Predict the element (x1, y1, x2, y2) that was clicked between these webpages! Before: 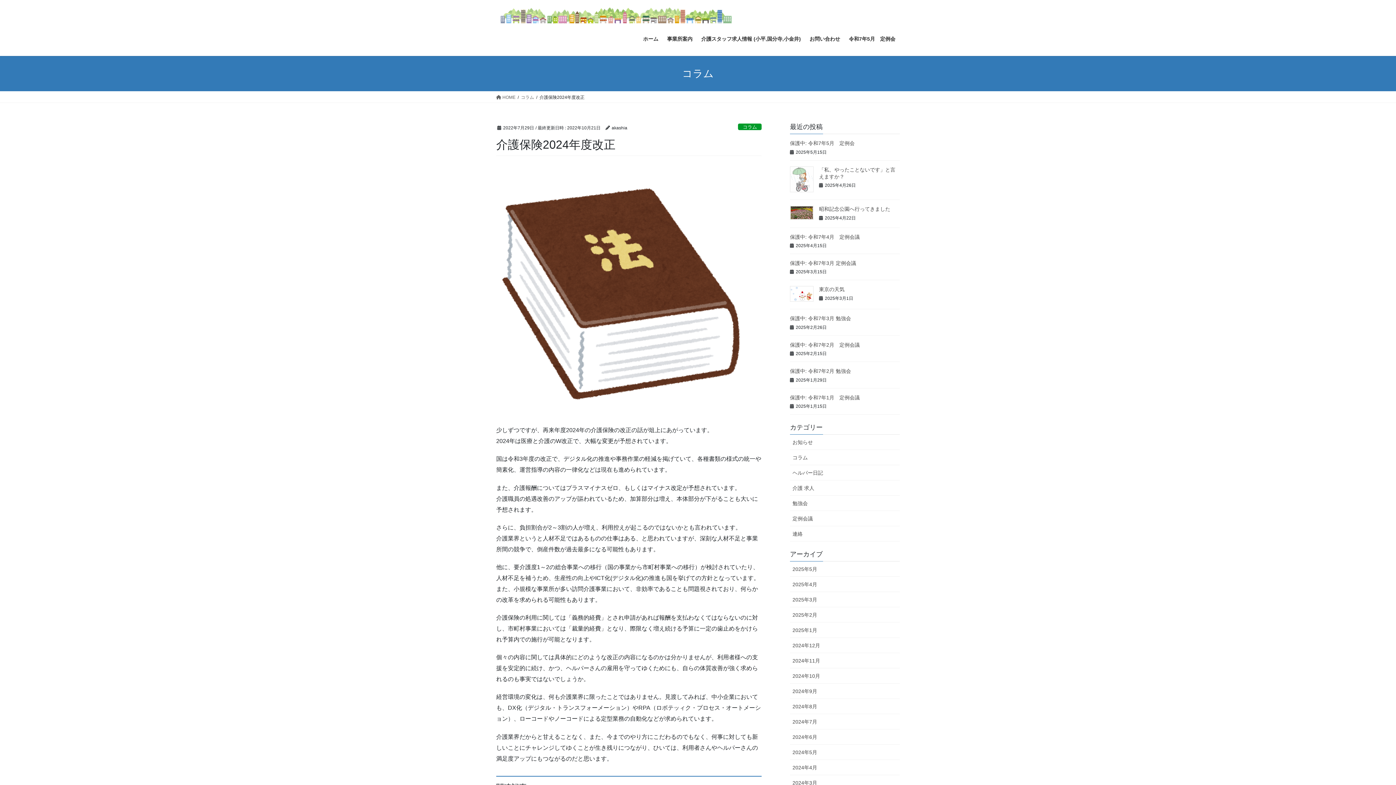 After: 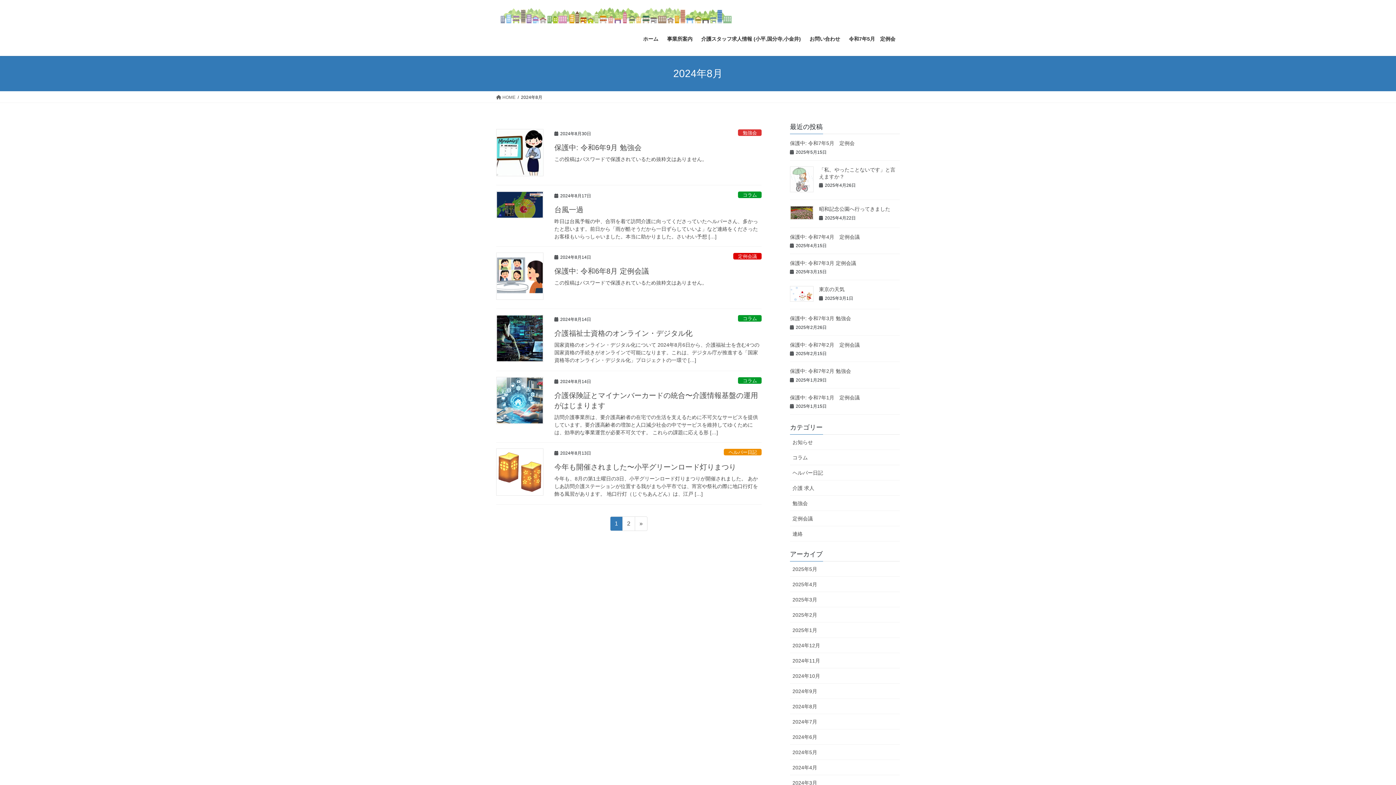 Action: bbox: (790, 699, 900, 714) label: 2024年8月